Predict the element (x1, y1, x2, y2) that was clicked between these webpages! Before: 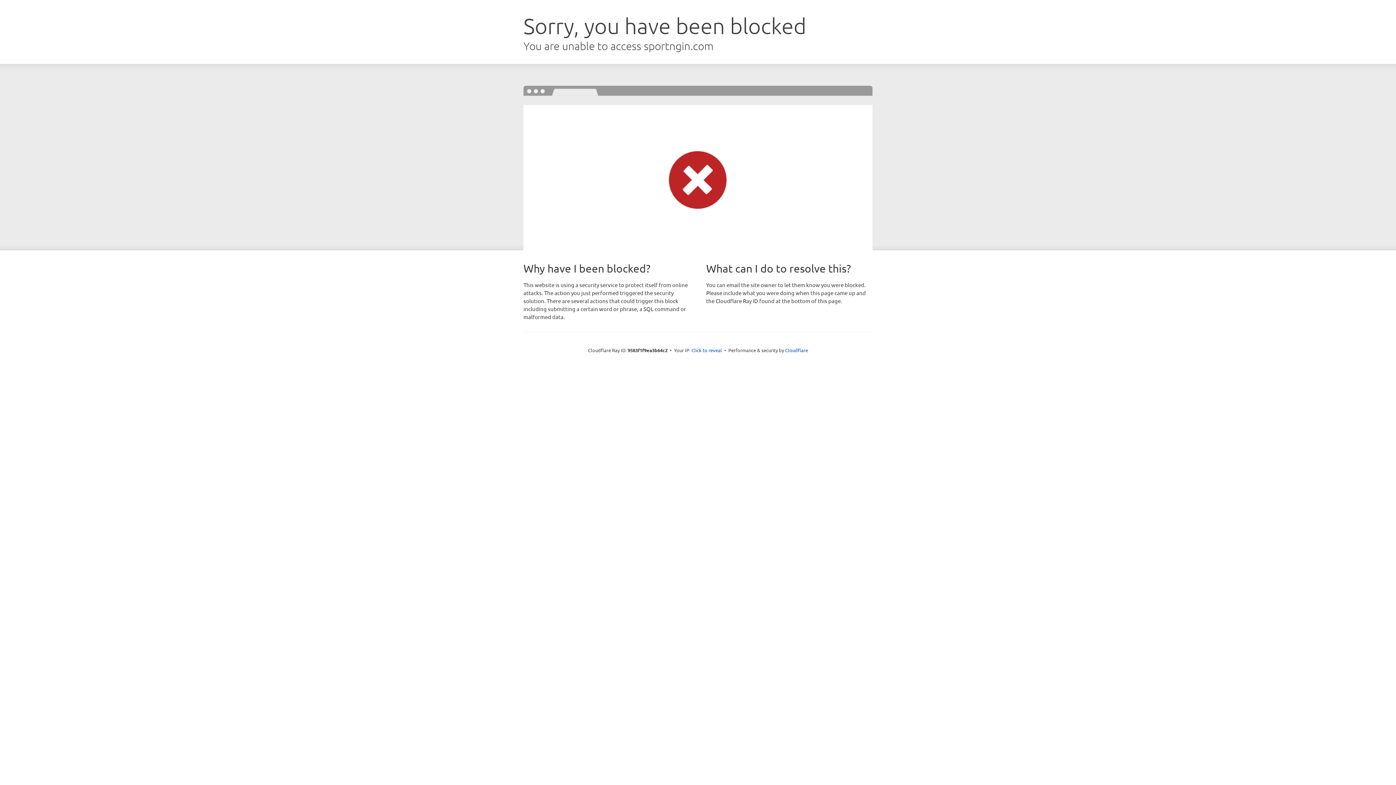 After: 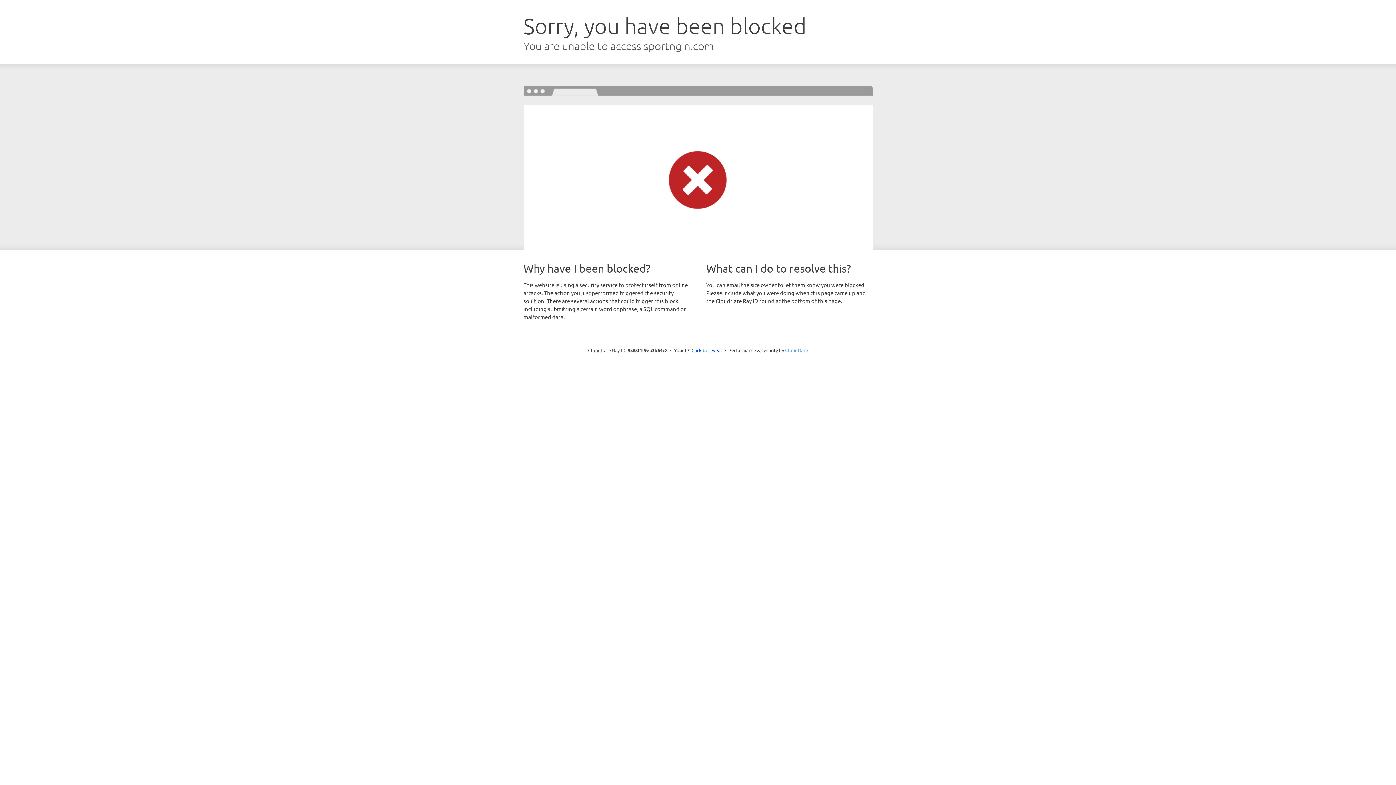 Action: label: Cloudflare bbox: (785, 347, 808, 353)